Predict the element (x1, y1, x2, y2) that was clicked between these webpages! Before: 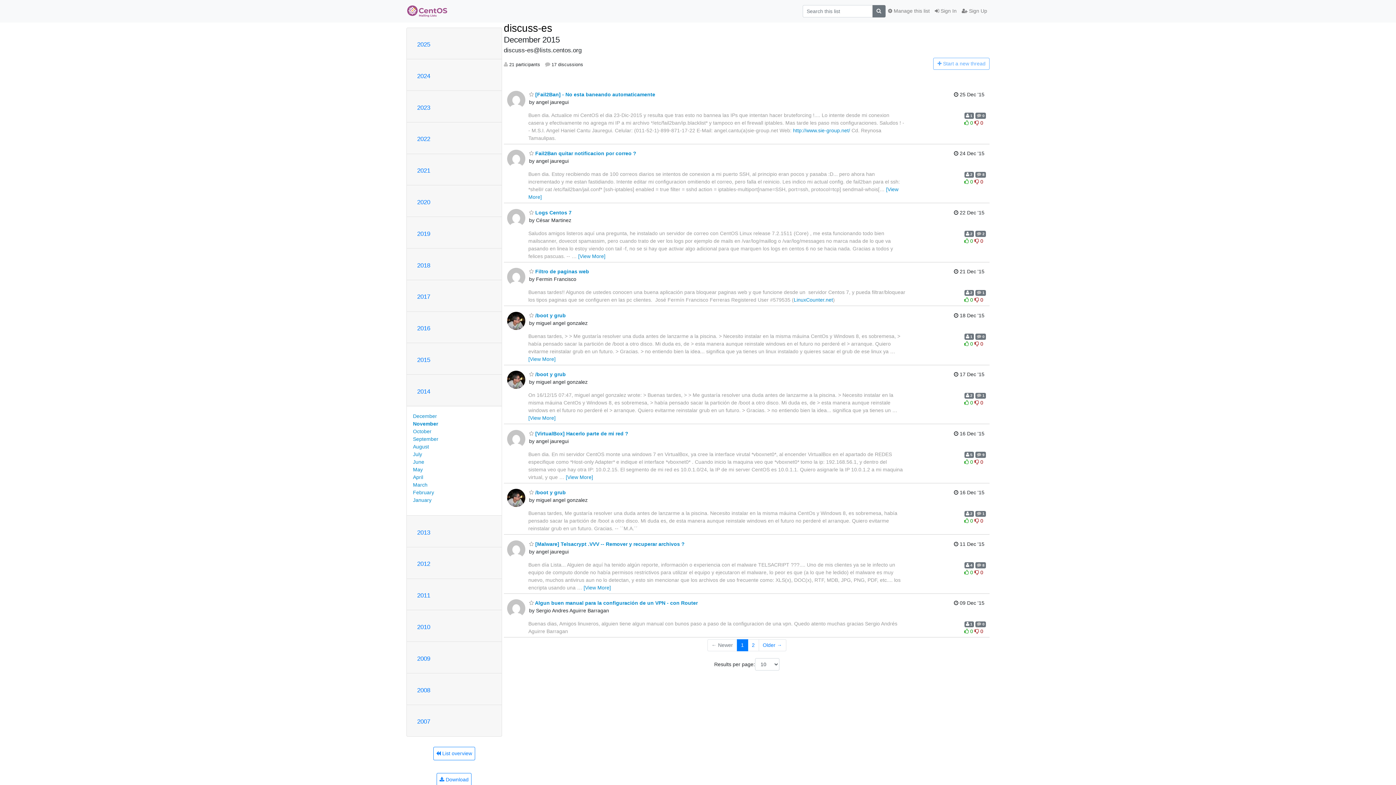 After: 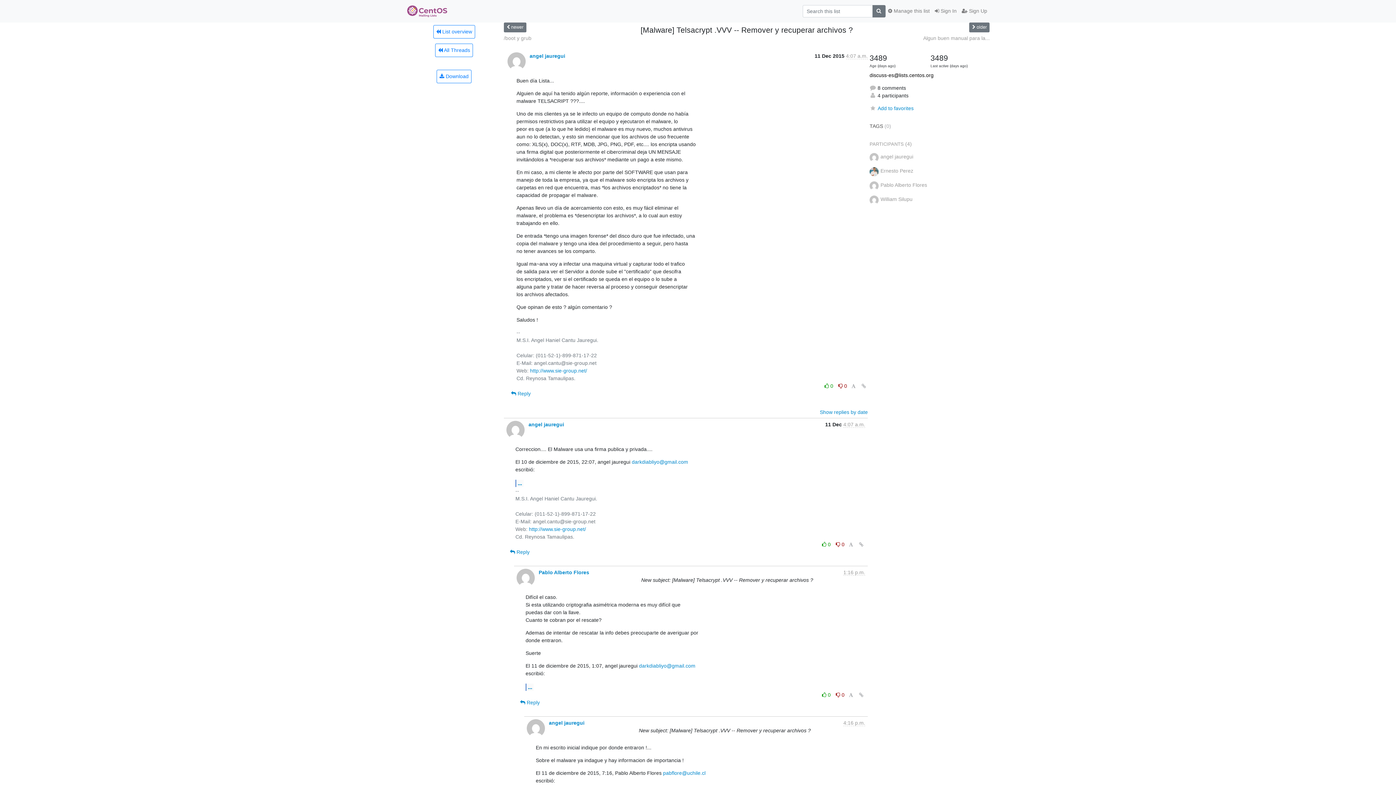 Action: label:  [Malware] Telsacrypt .VVV -- Remover y recuperar archivos ? bbox: (529, 541, 684, 547)